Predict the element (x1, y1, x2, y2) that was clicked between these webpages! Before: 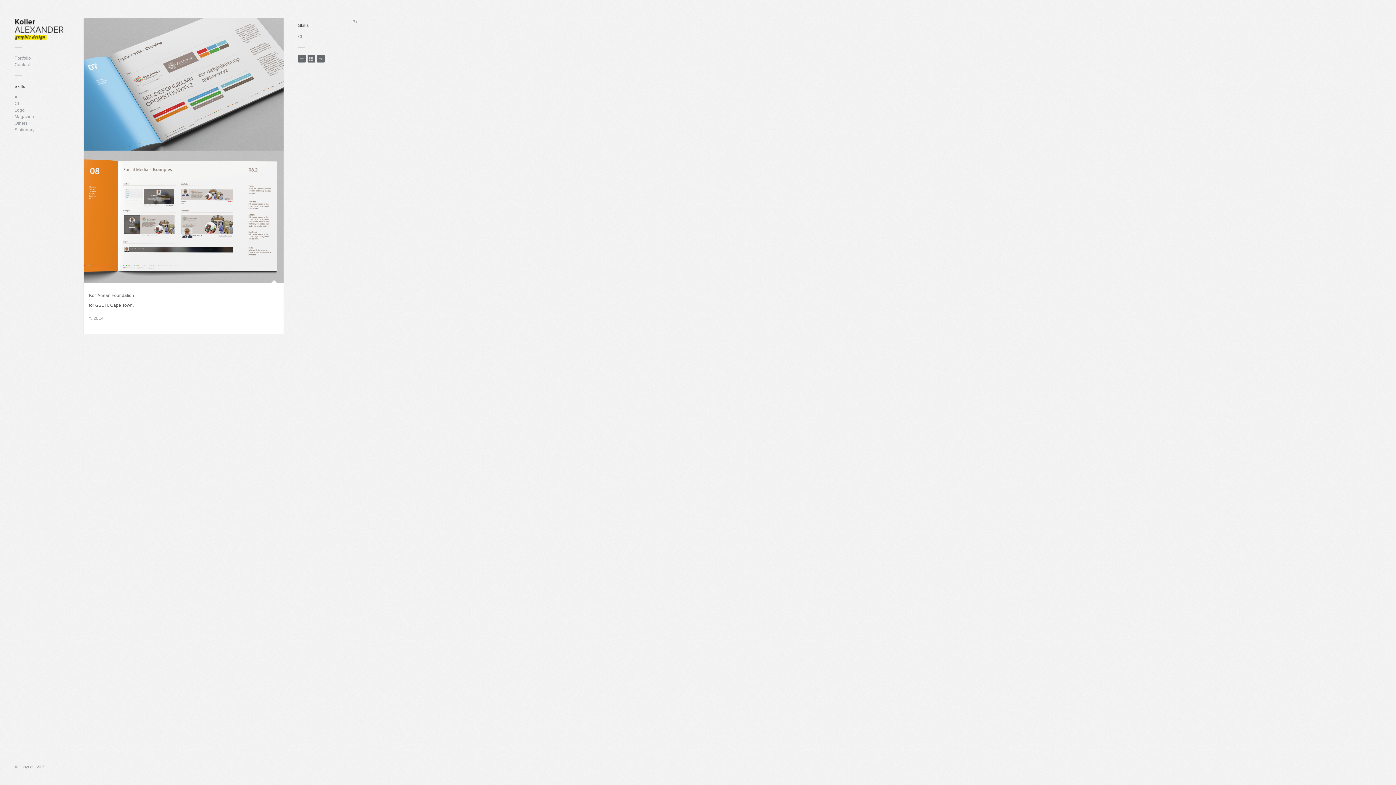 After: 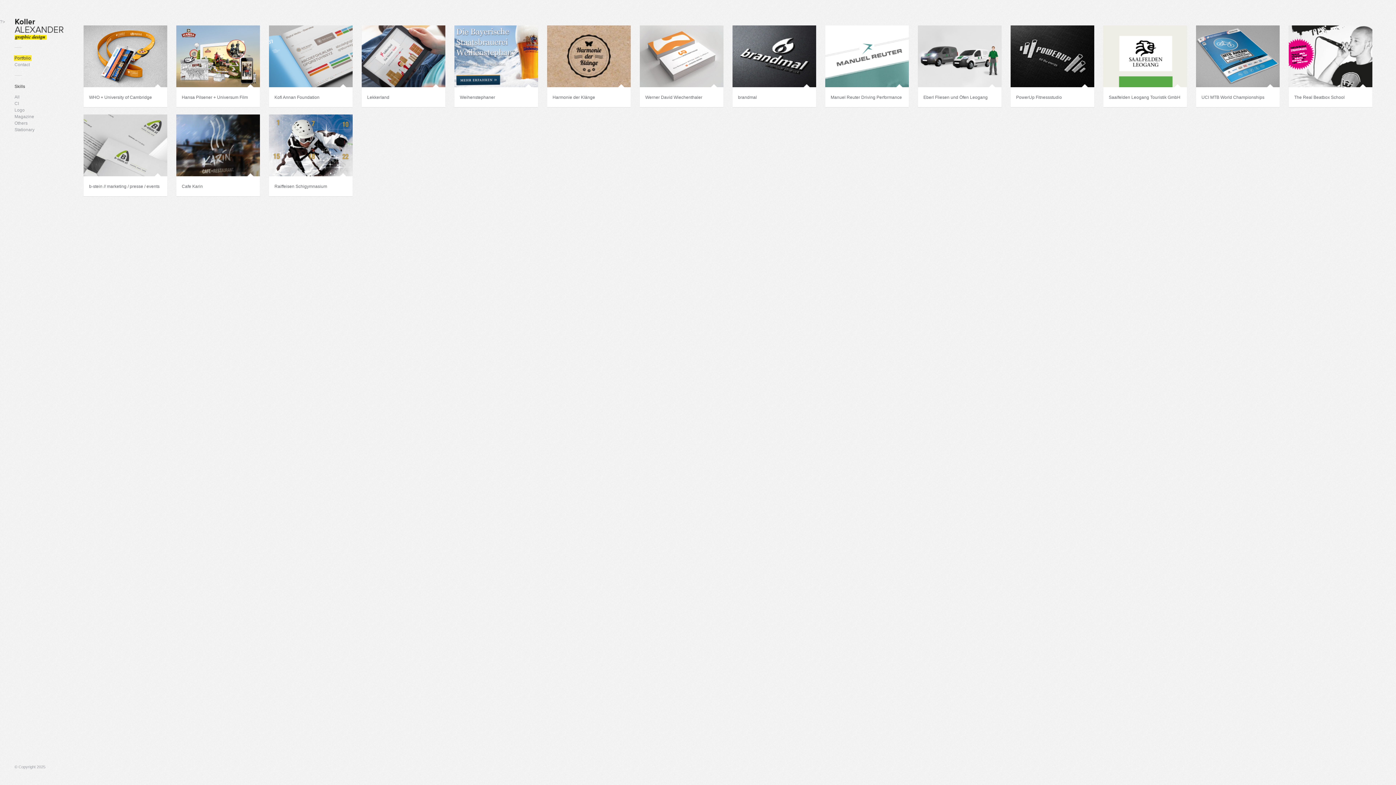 Action: bbox: (14, 18, 69, 40)